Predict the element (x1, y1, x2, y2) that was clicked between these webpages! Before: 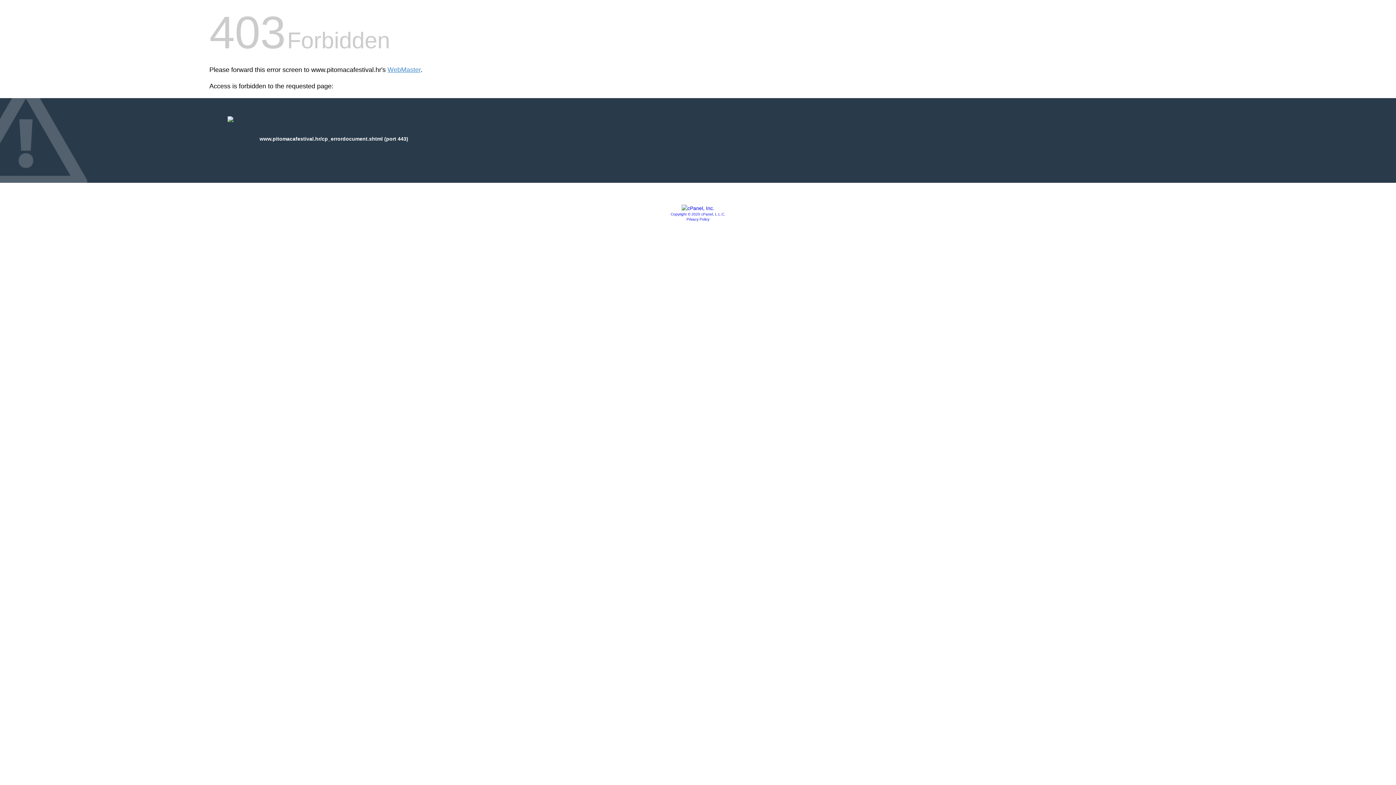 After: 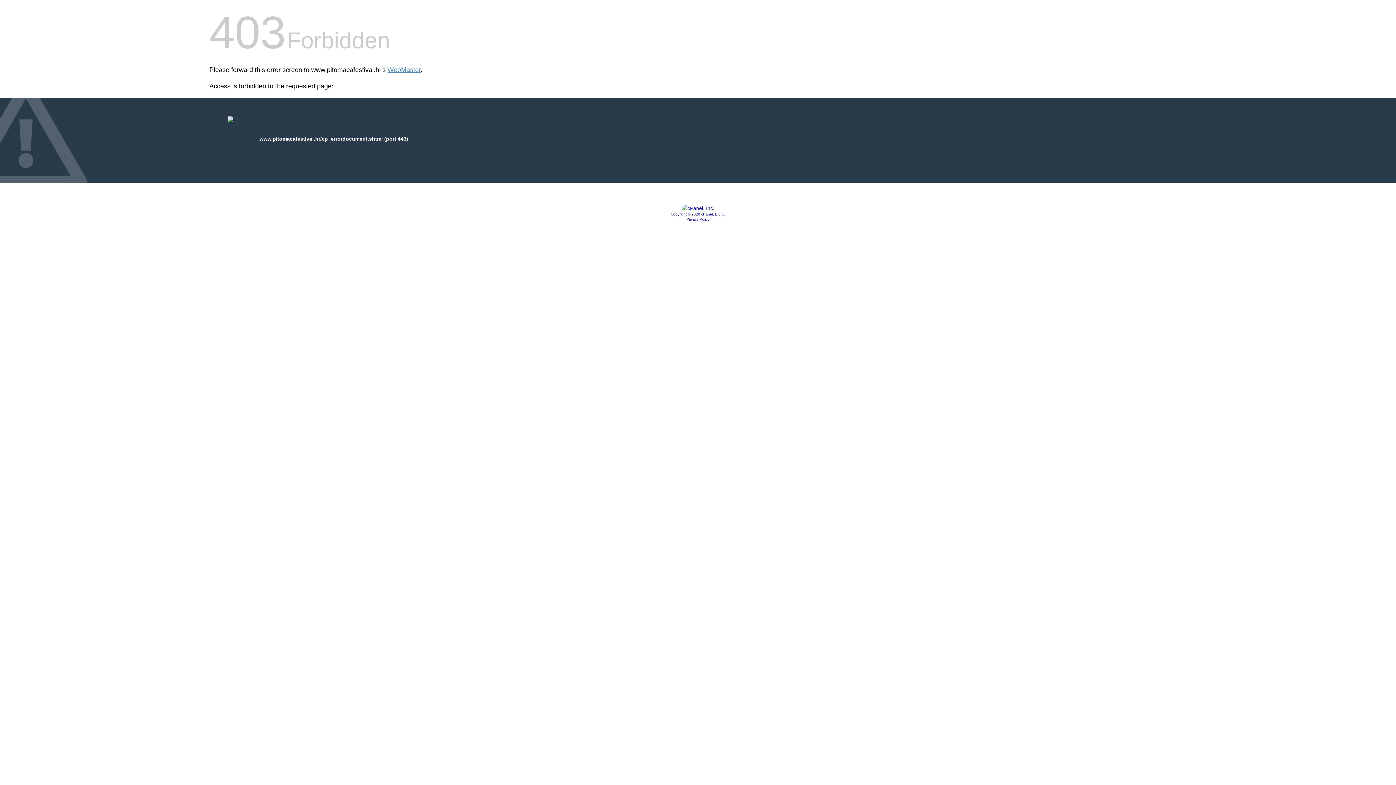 Action: bbox: (686, 217, 709, 221) label: Privacy Policy